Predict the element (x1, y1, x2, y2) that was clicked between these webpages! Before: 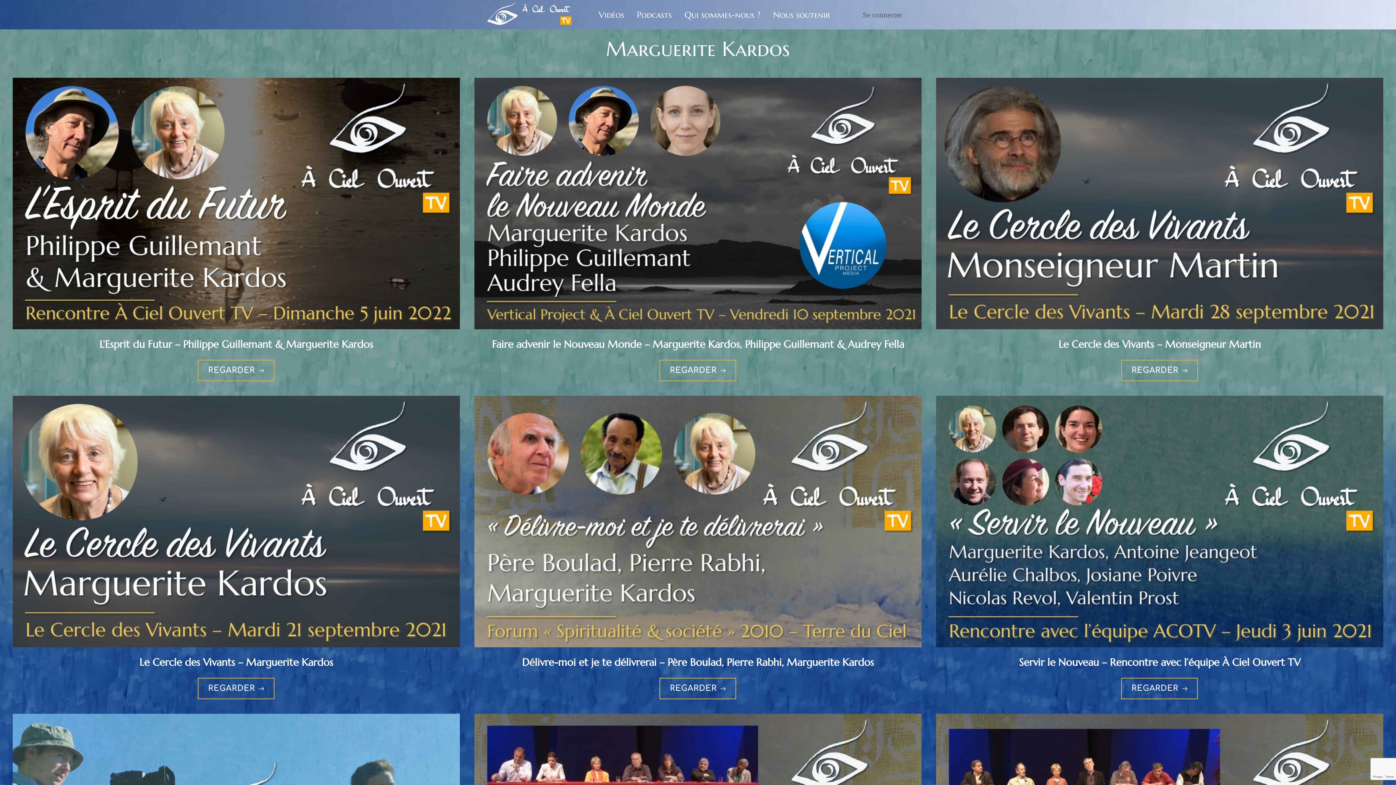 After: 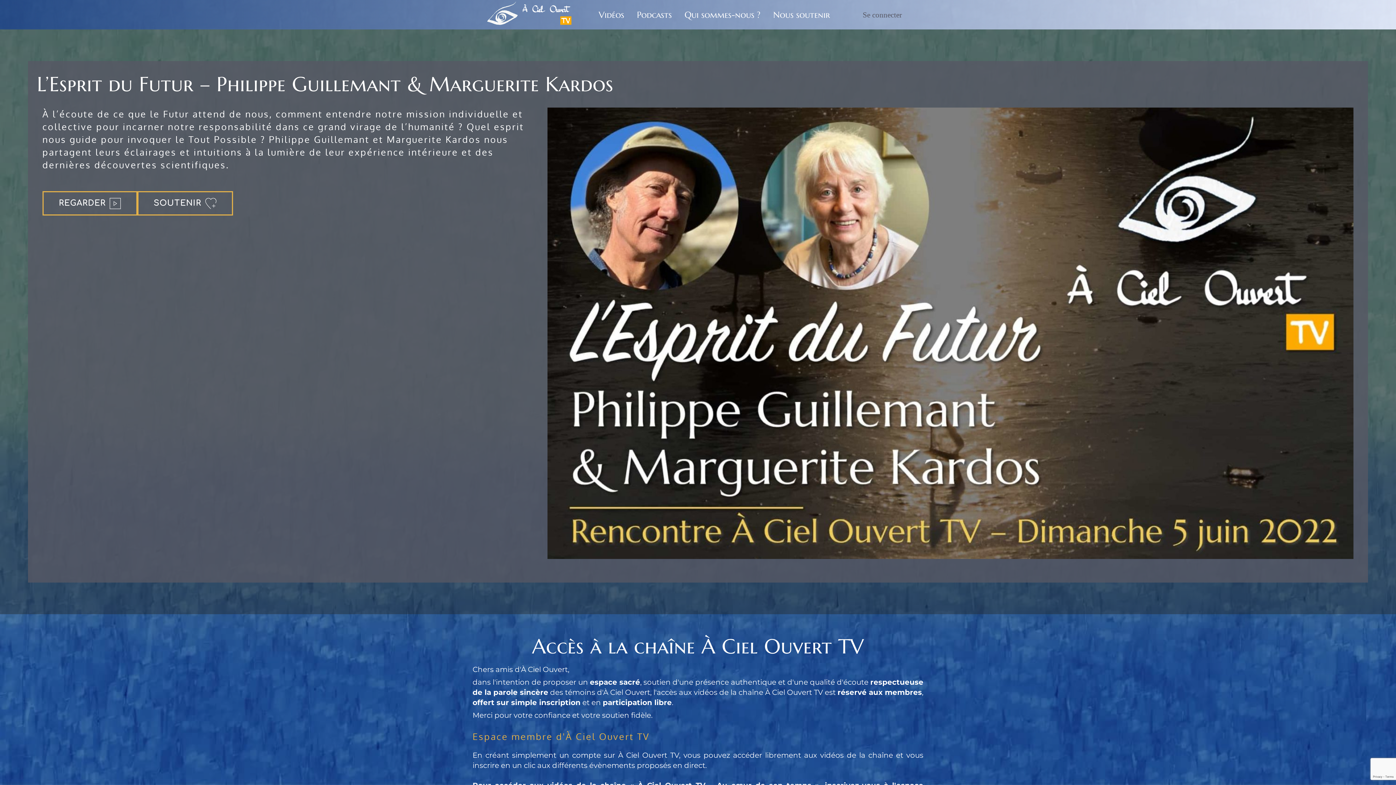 Action: label: REGARDER bbox: (197, 360, 274, 381)